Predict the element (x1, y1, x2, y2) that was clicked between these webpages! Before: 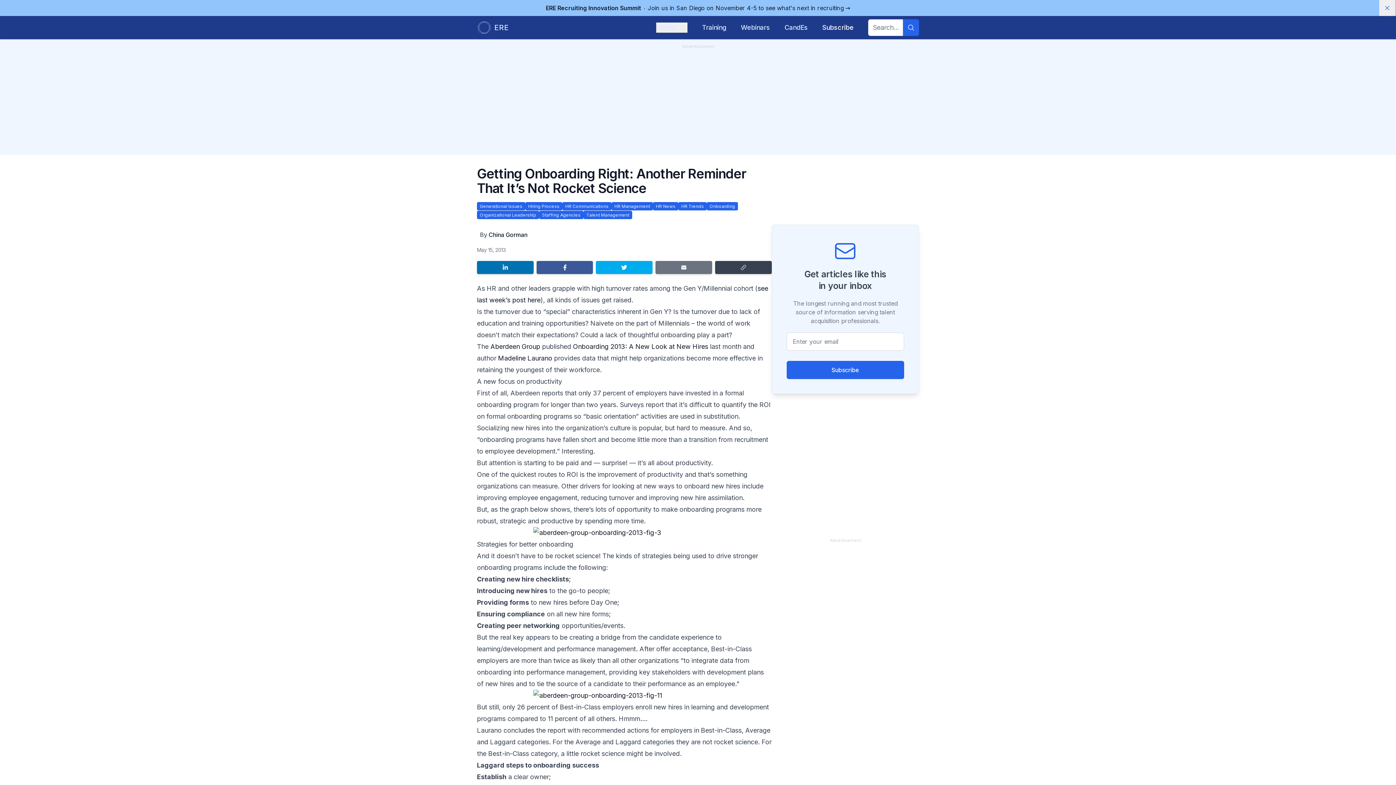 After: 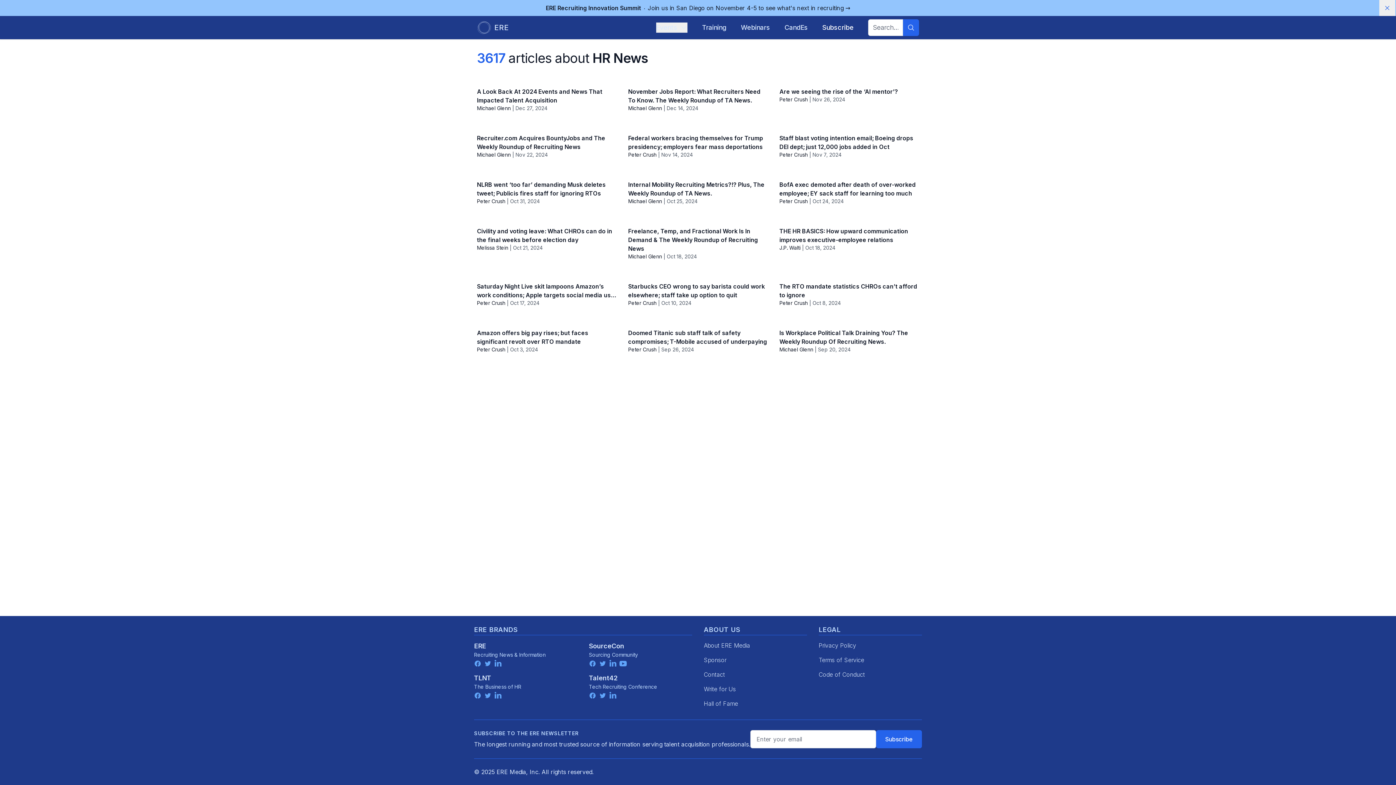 Action: label: HR News bbox: (653, 202, 678, 210)